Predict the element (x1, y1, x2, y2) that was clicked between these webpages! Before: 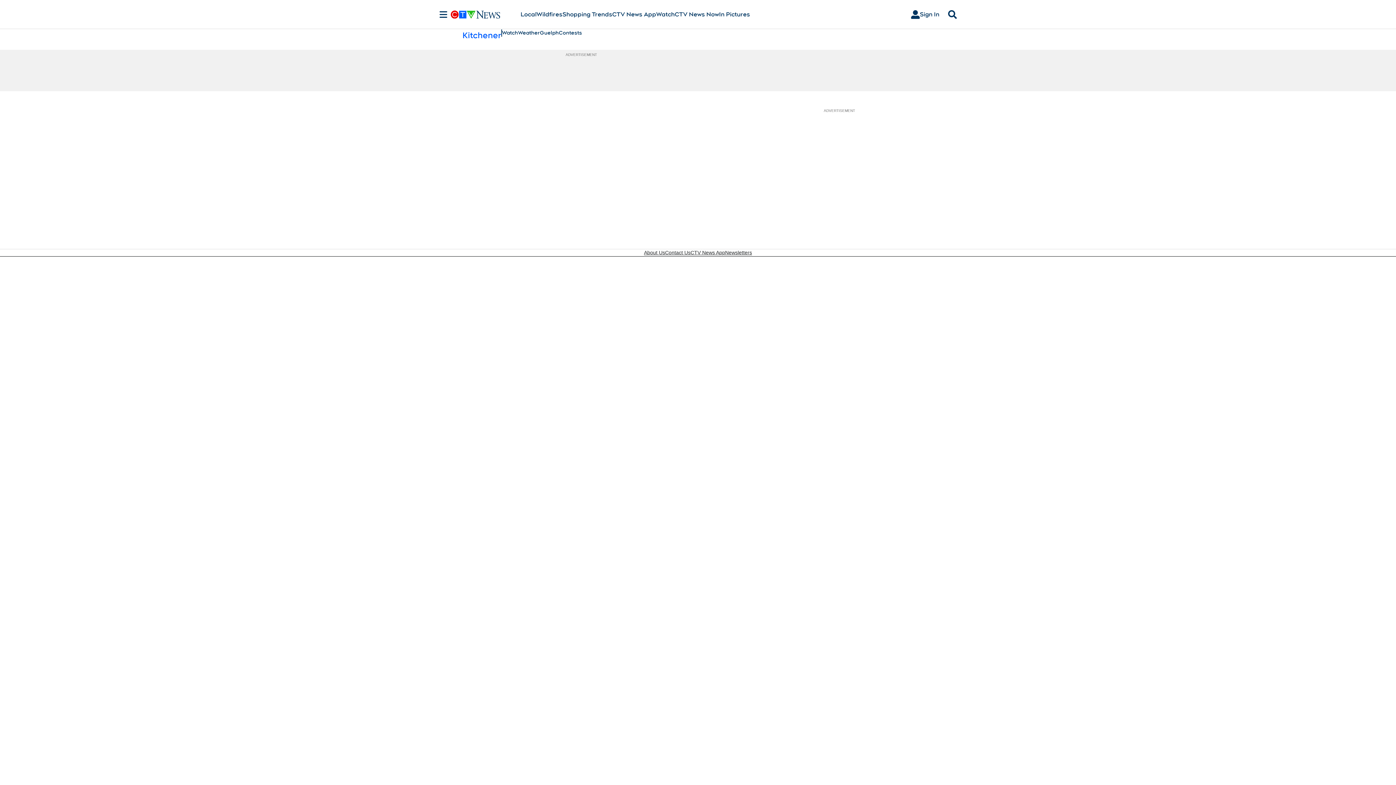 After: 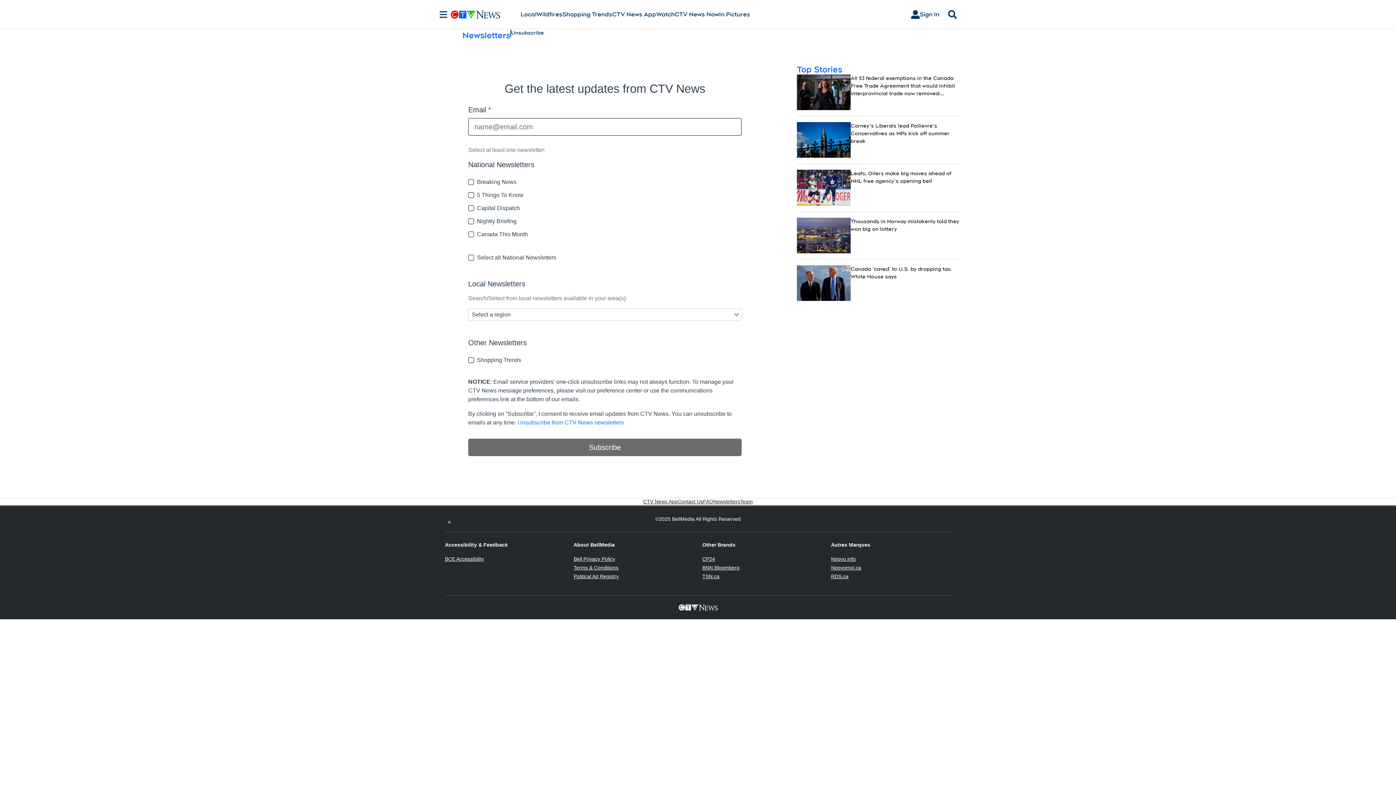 Action: label: Newsletters bbox: (725, 249, 752, 256)